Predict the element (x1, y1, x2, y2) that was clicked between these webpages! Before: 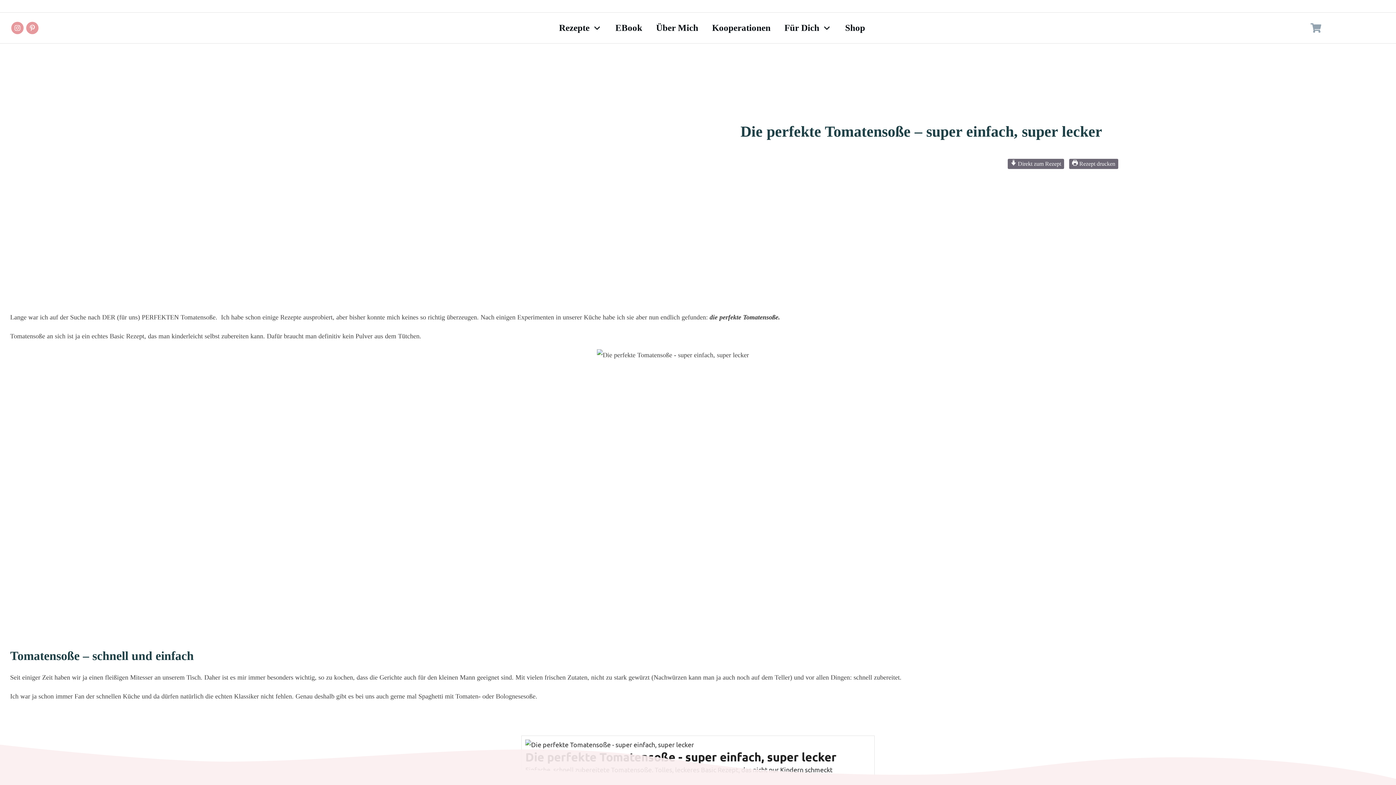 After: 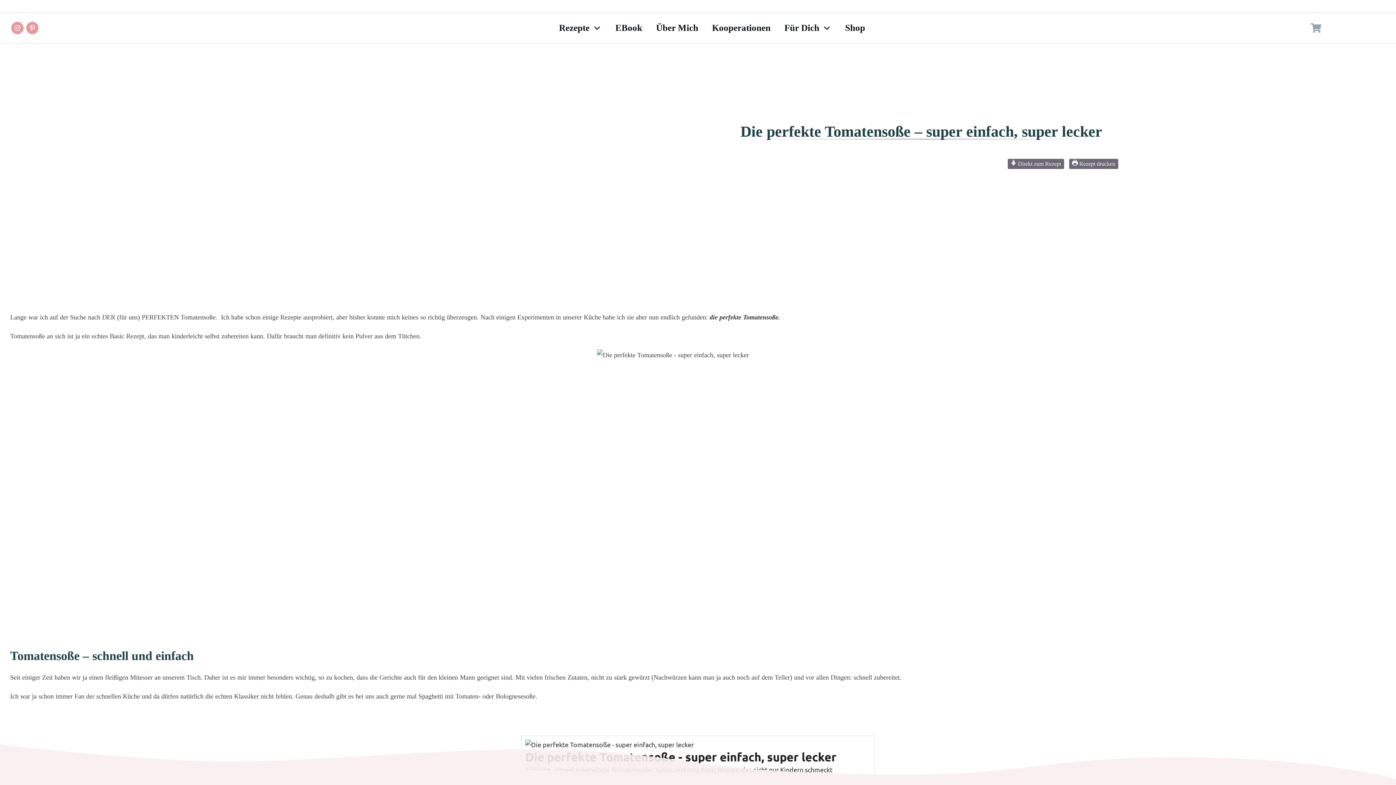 Action: bbox: (740, 123, 1102, 140) label: Die perfekte Tomatensoße – super einfach, super lecker